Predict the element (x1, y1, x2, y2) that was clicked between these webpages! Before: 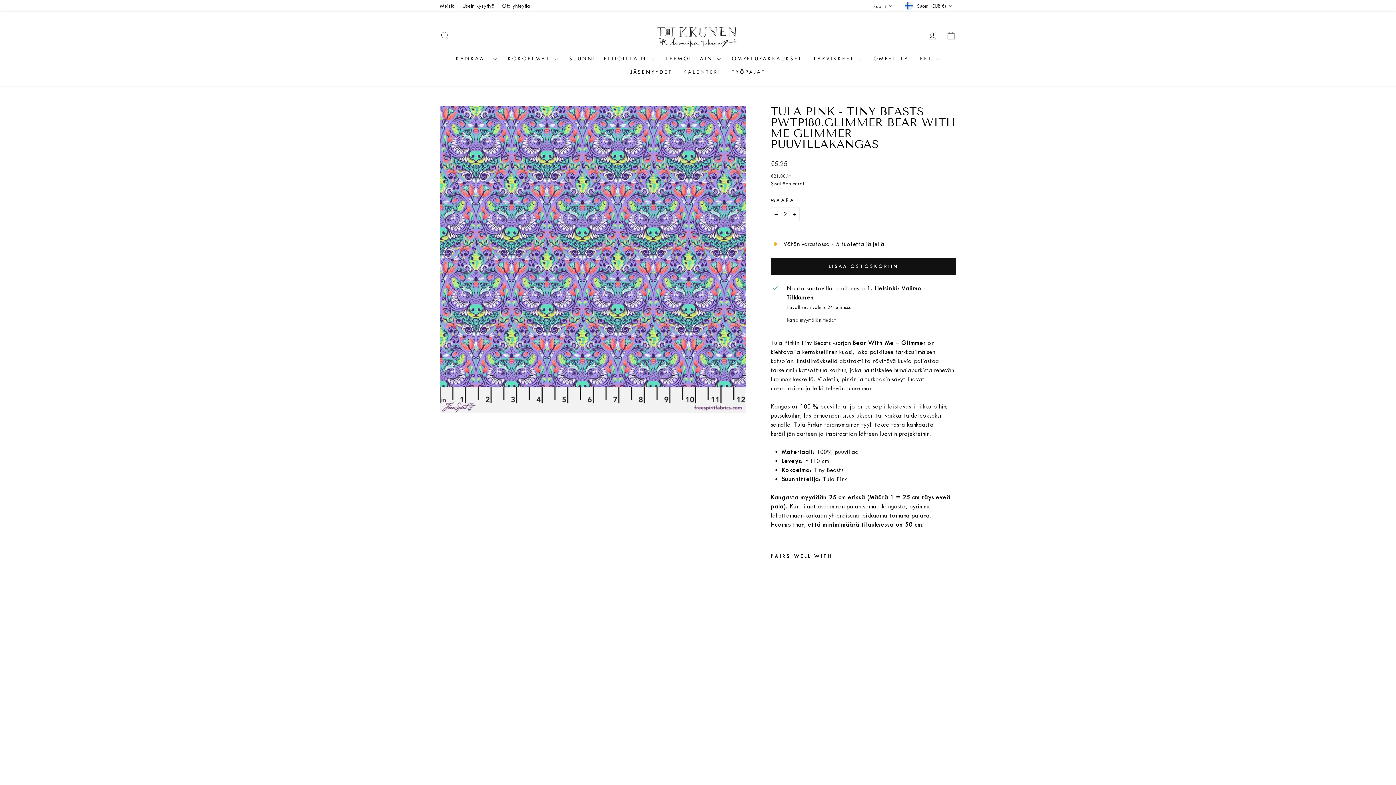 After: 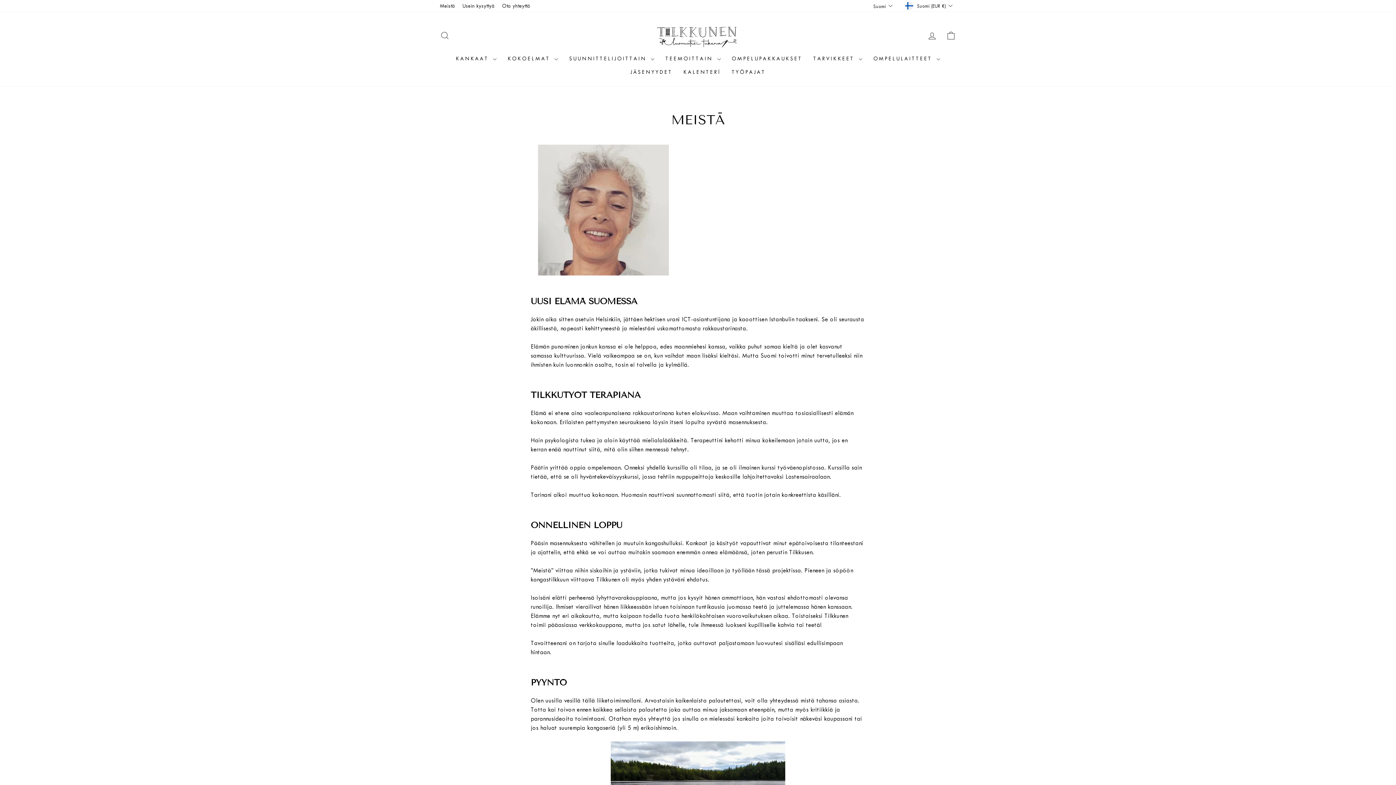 Action: label: Meistä bbox: (436, 0, 458, 11)